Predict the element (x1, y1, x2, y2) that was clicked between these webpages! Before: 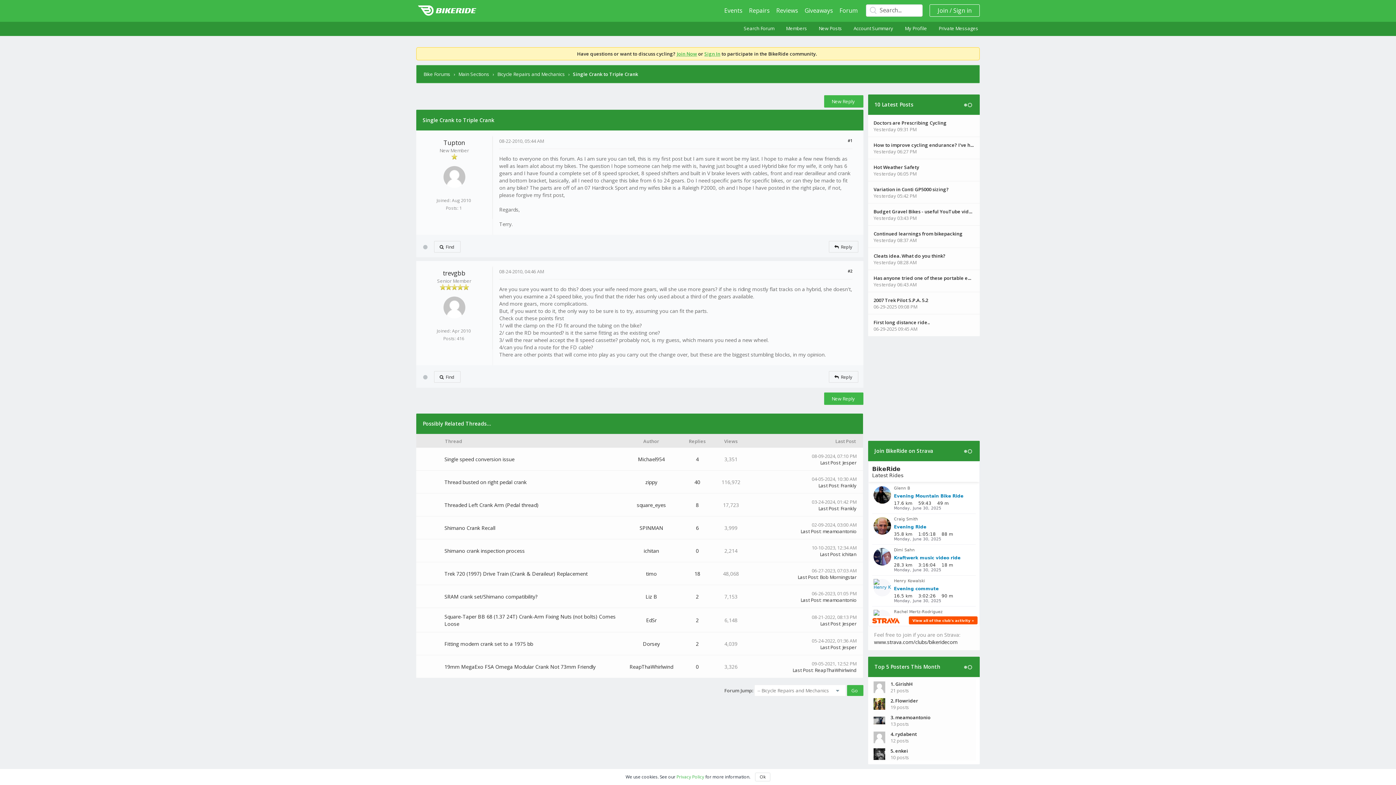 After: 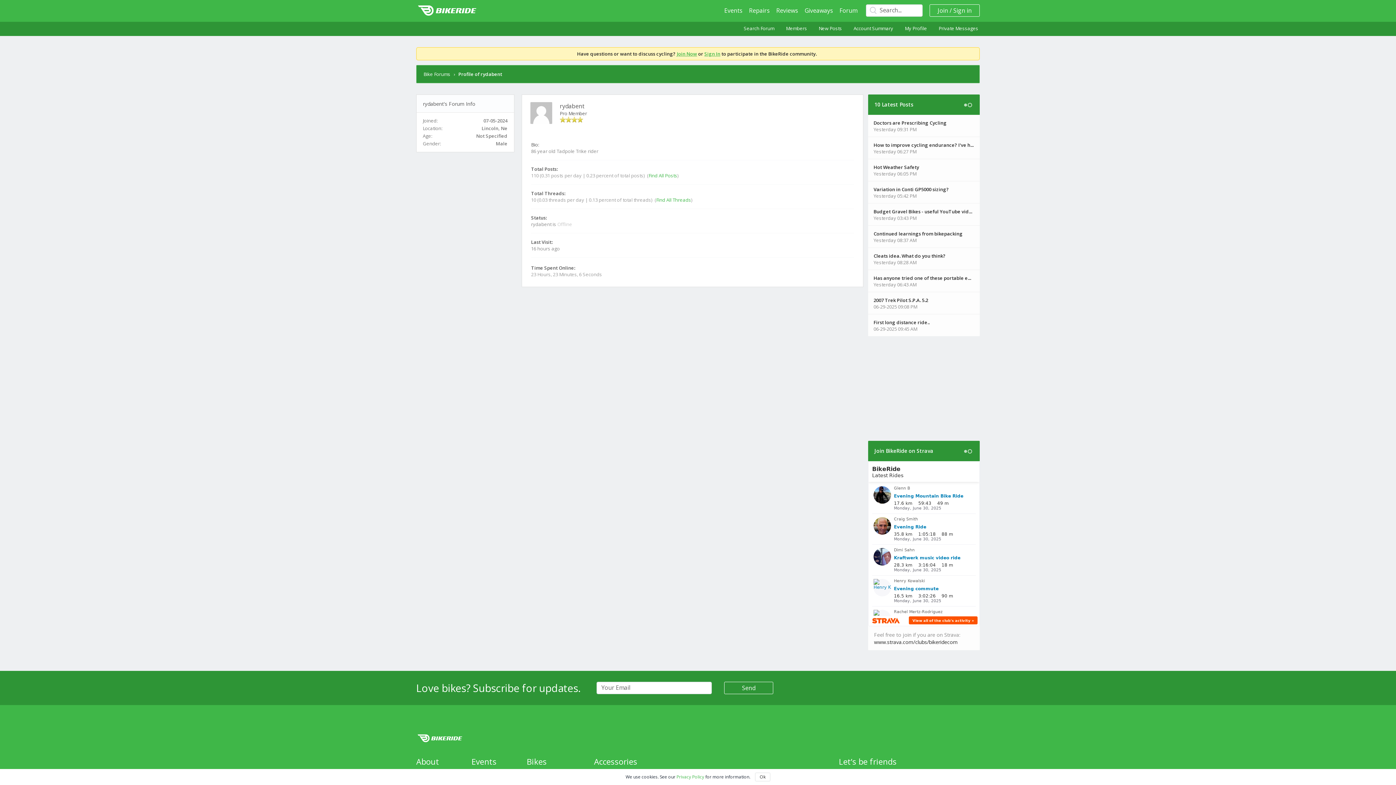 Action: bbox: (890, 731, 917, 737) label: 4. rydabent